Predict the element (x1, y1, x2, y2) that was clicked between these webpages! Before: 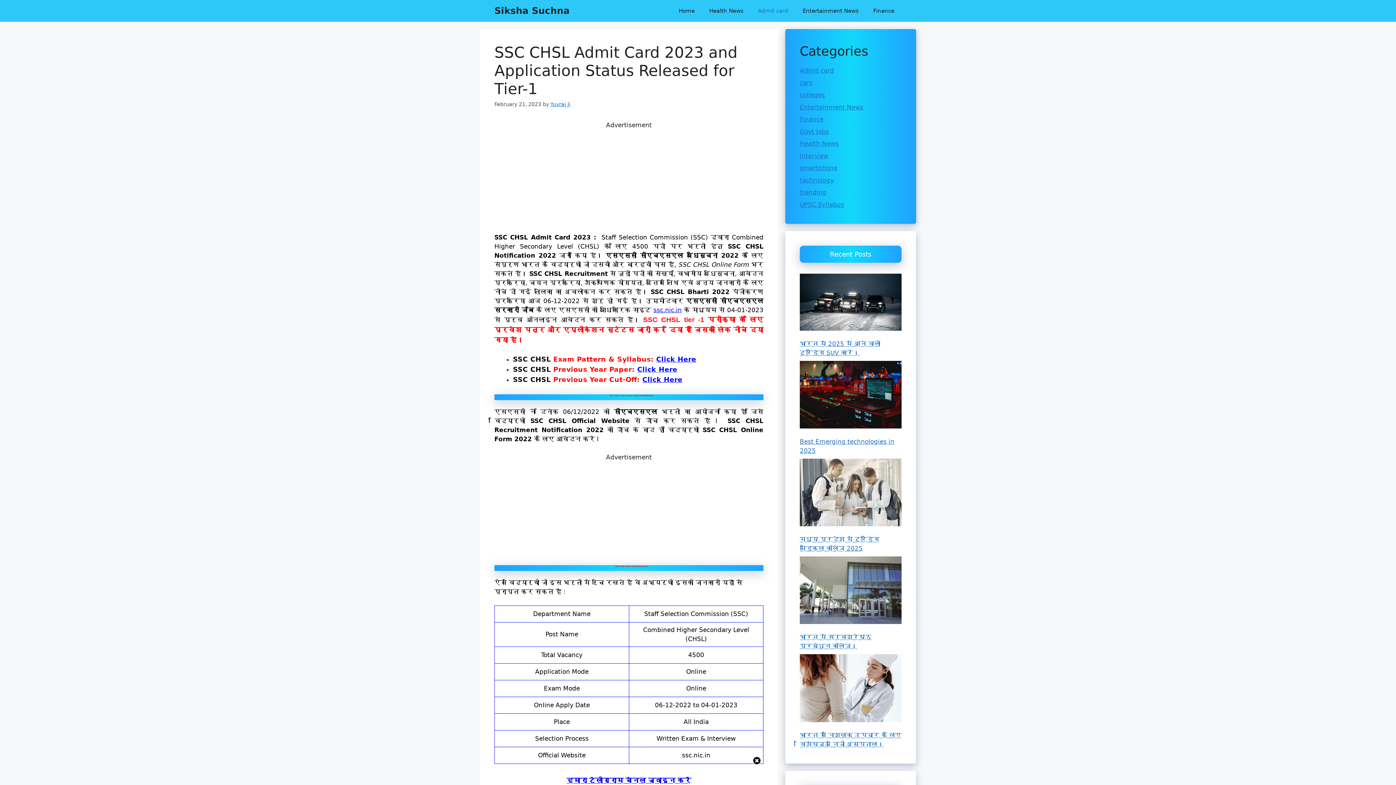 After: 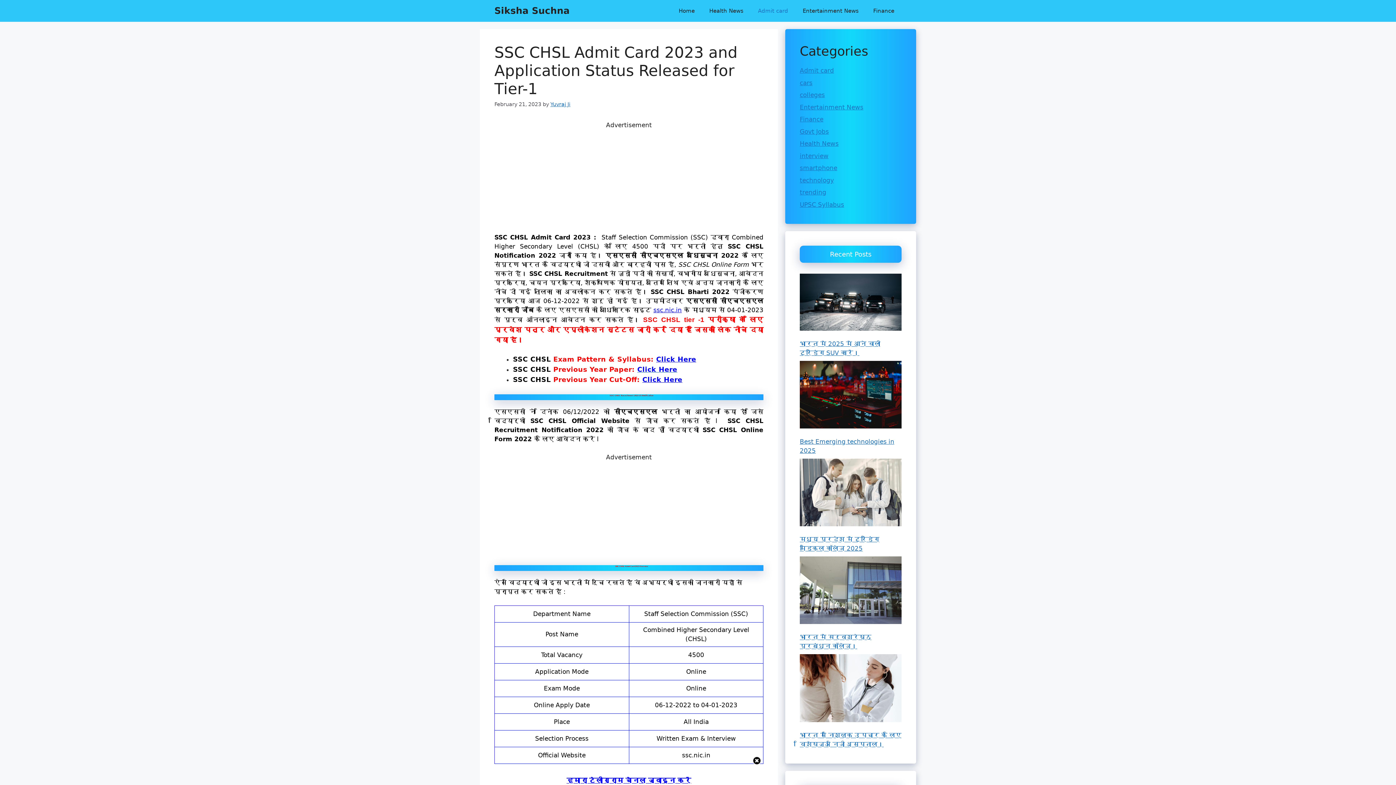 Action: label: Click Here bbox: (642, 376, 682, 383)